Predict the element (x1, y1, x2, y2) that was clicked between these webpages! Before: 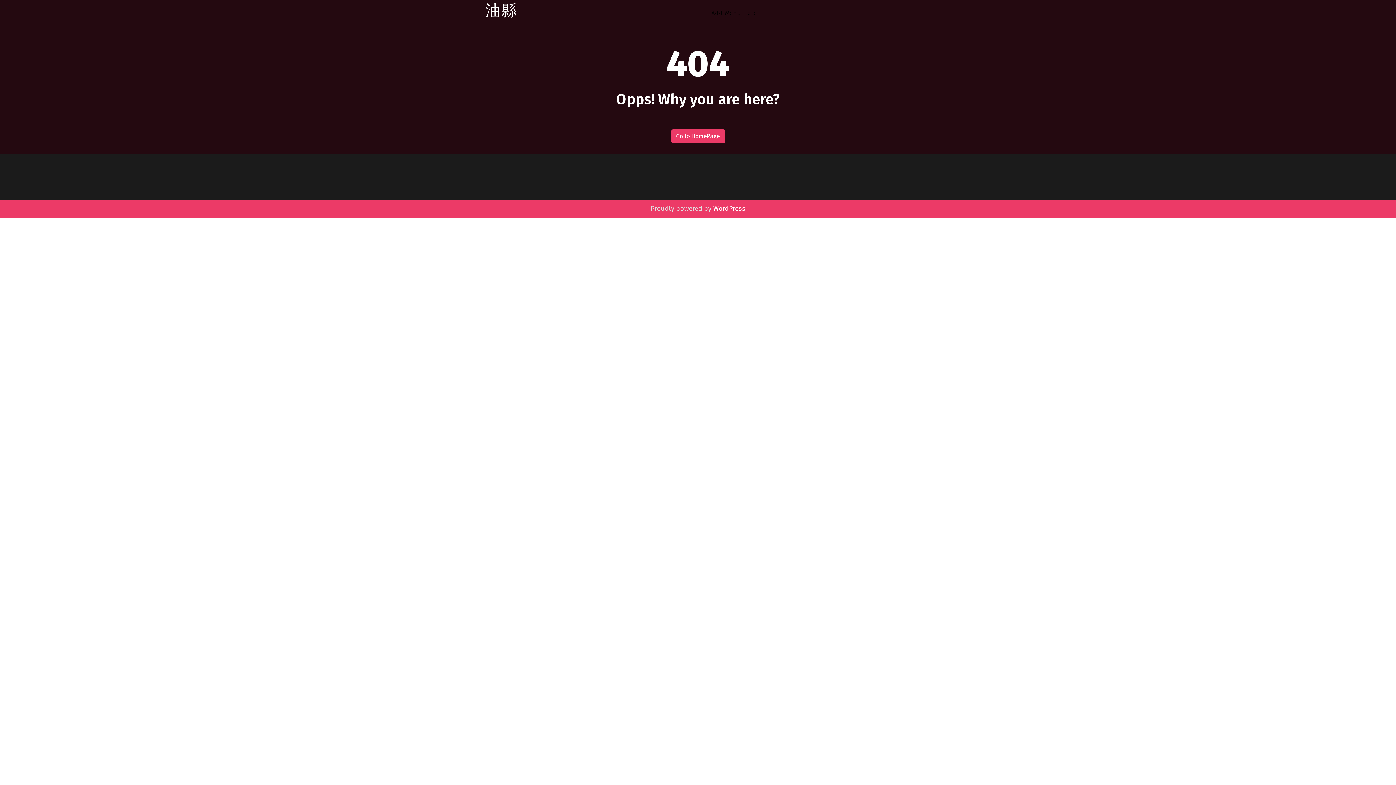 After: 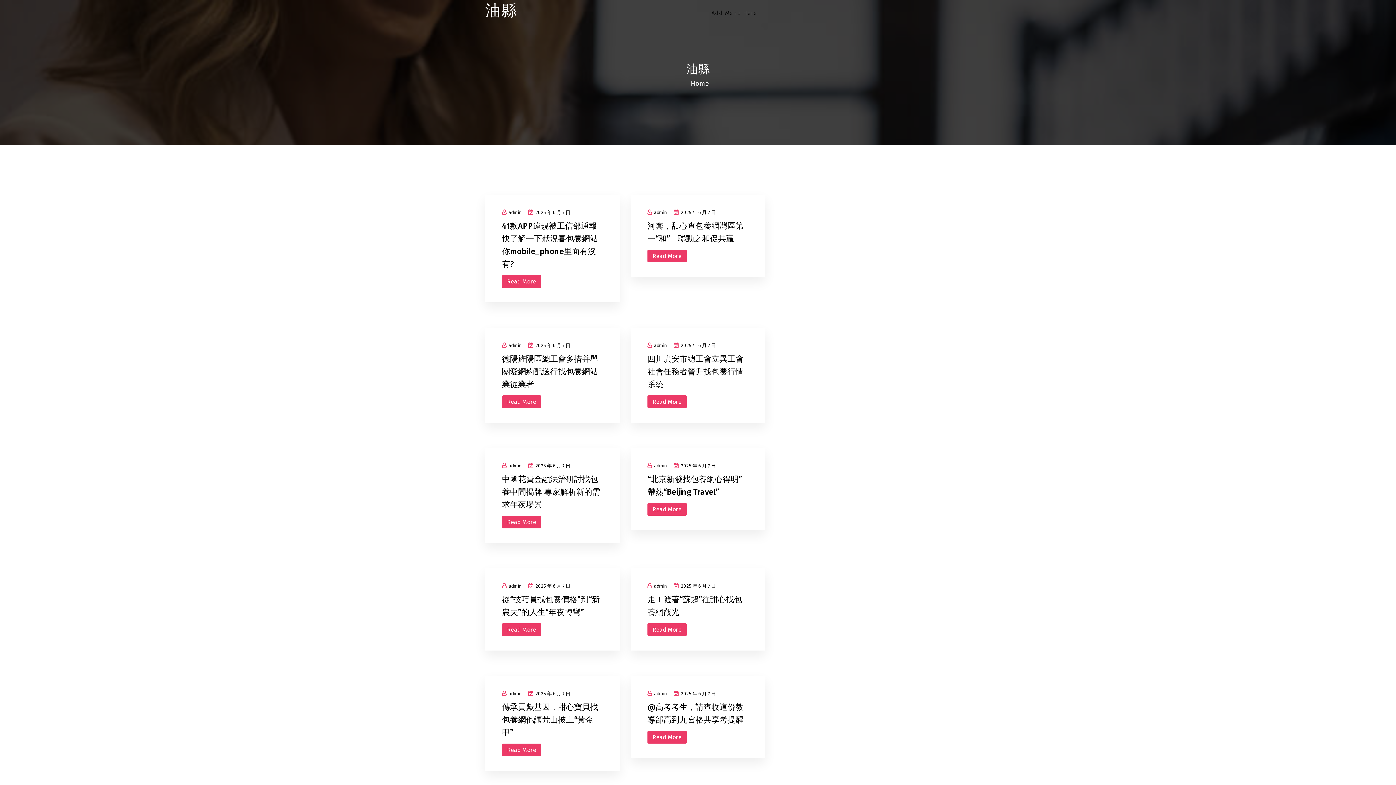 Action: label: Go to HomePage bbox: (671, 129, 724, 143)